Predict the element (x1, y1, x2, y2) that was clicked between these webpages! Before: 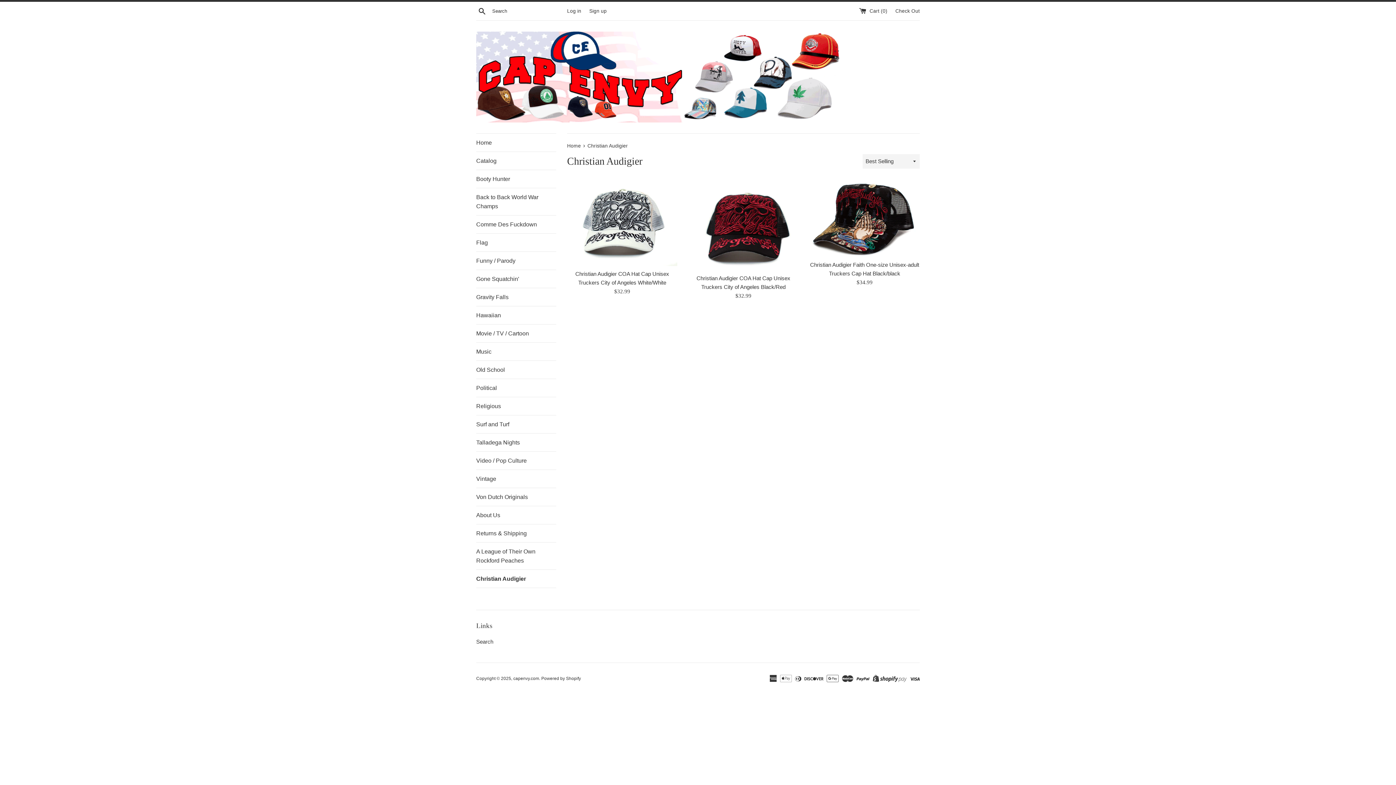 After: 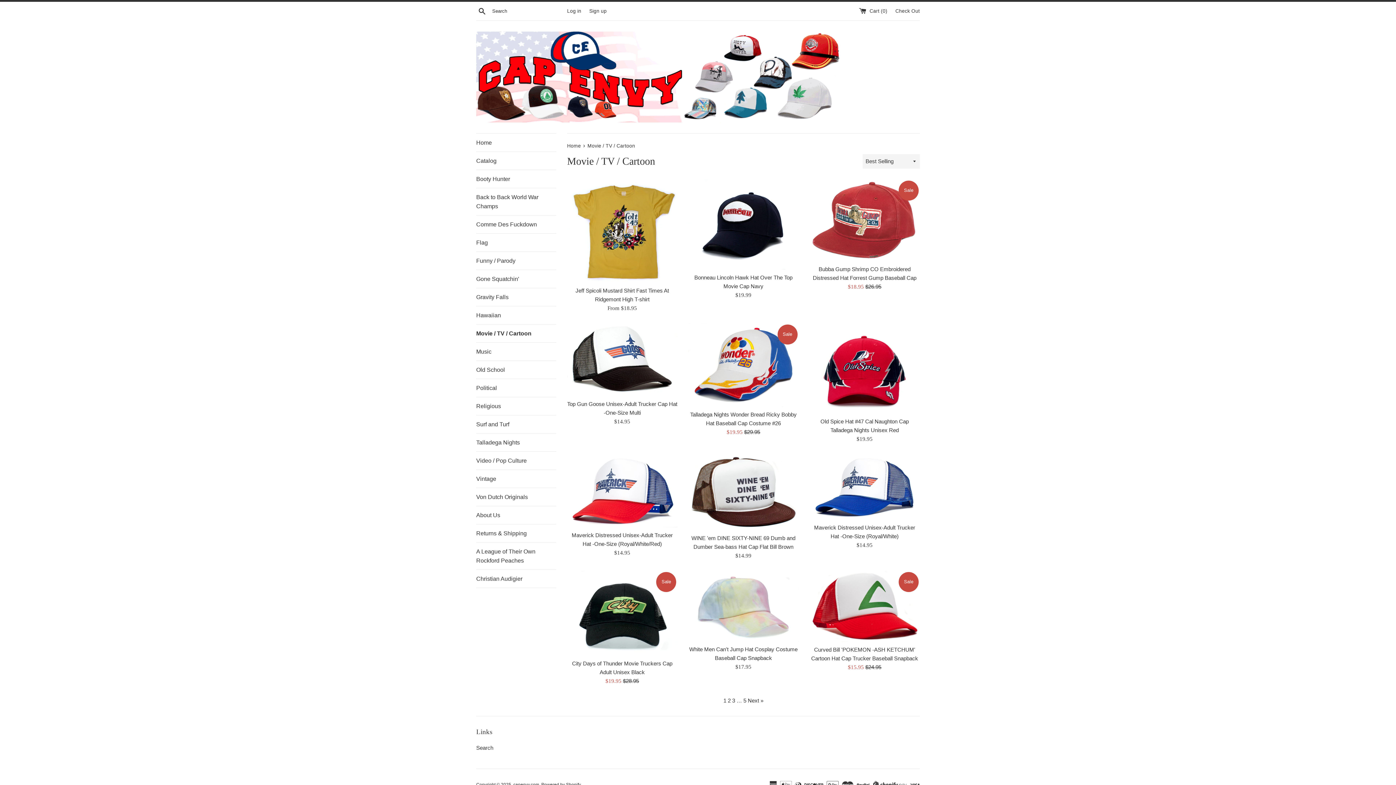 Action: label: Movie / TV / Cartoon bbox: (476, 324, 556, 342)